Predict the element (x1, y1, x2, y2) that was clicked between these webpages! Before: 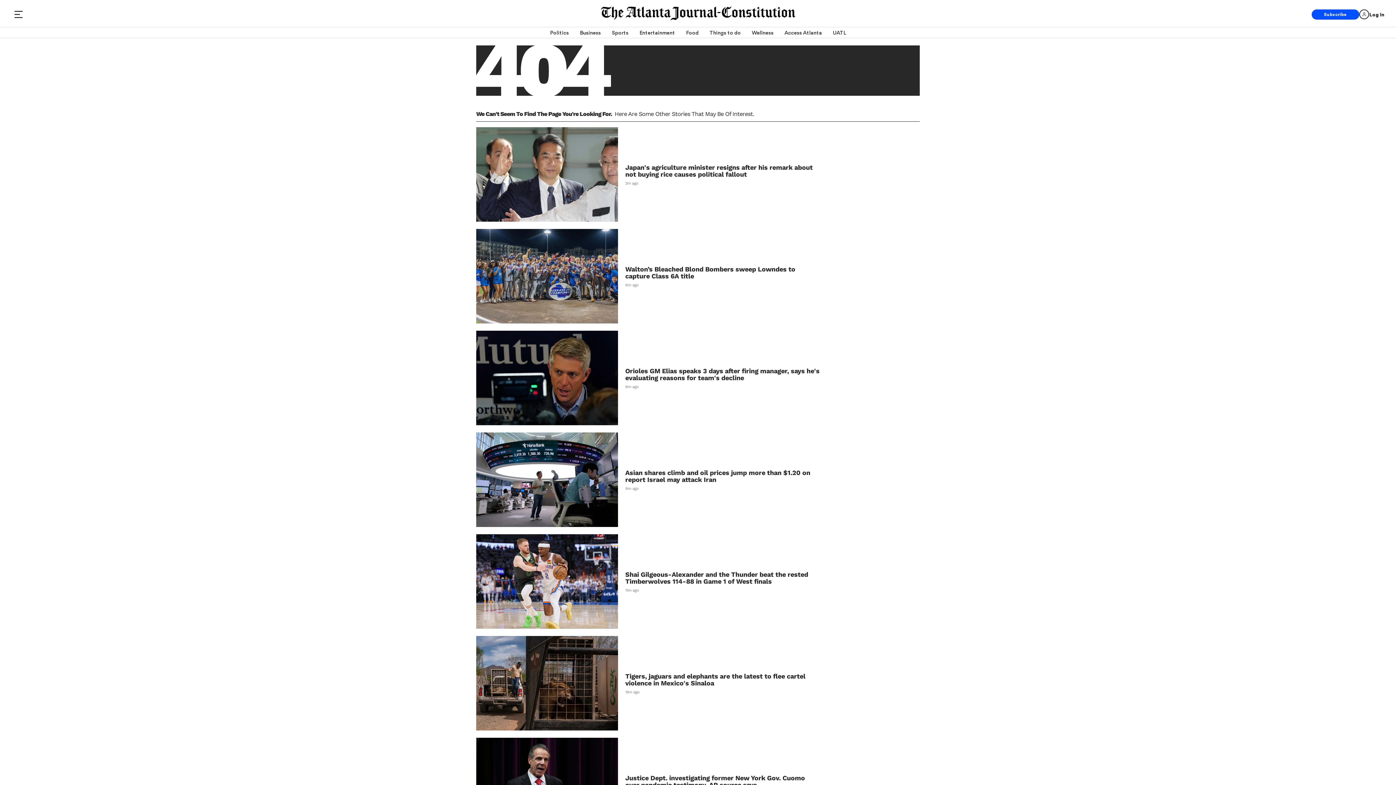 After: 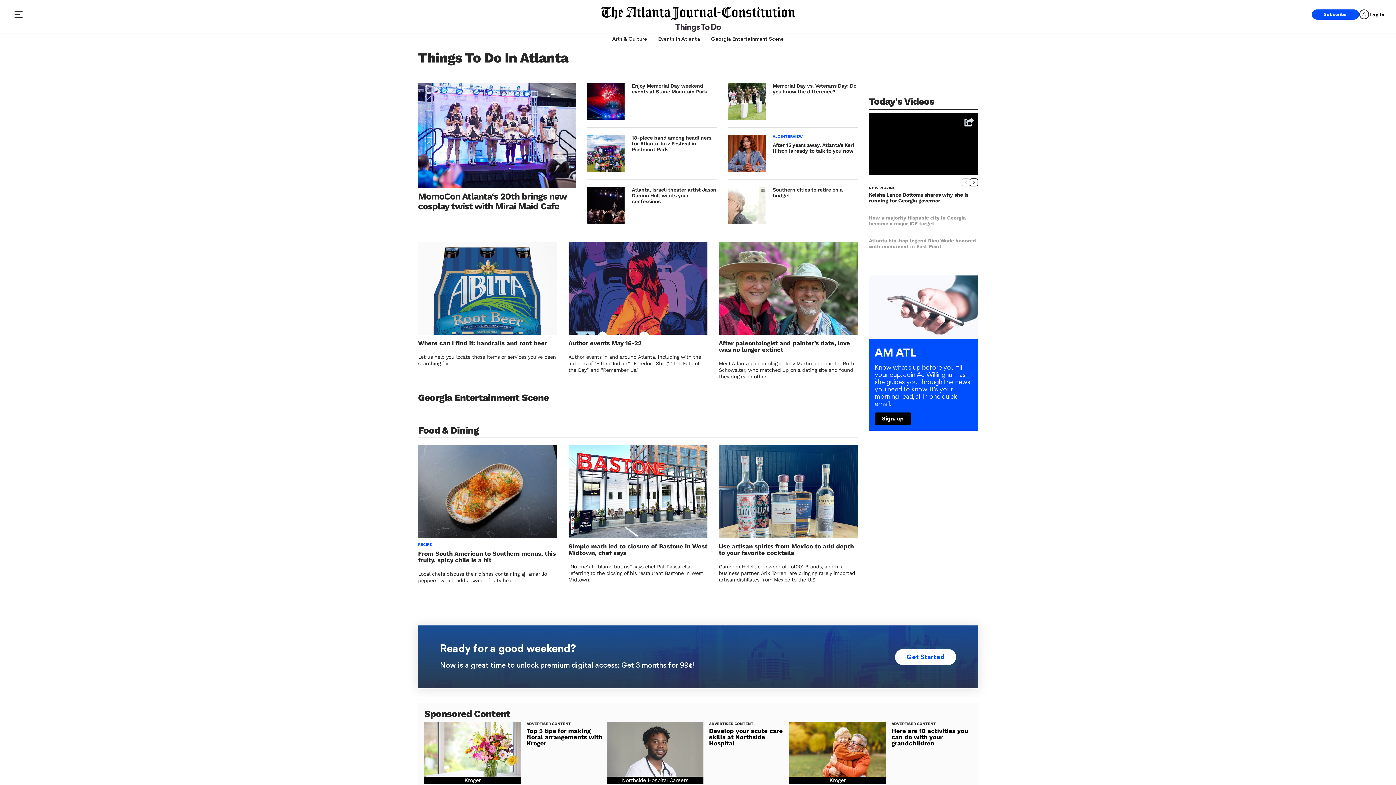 Action: label: Things to do bbox: (709, 27, 741, 37)